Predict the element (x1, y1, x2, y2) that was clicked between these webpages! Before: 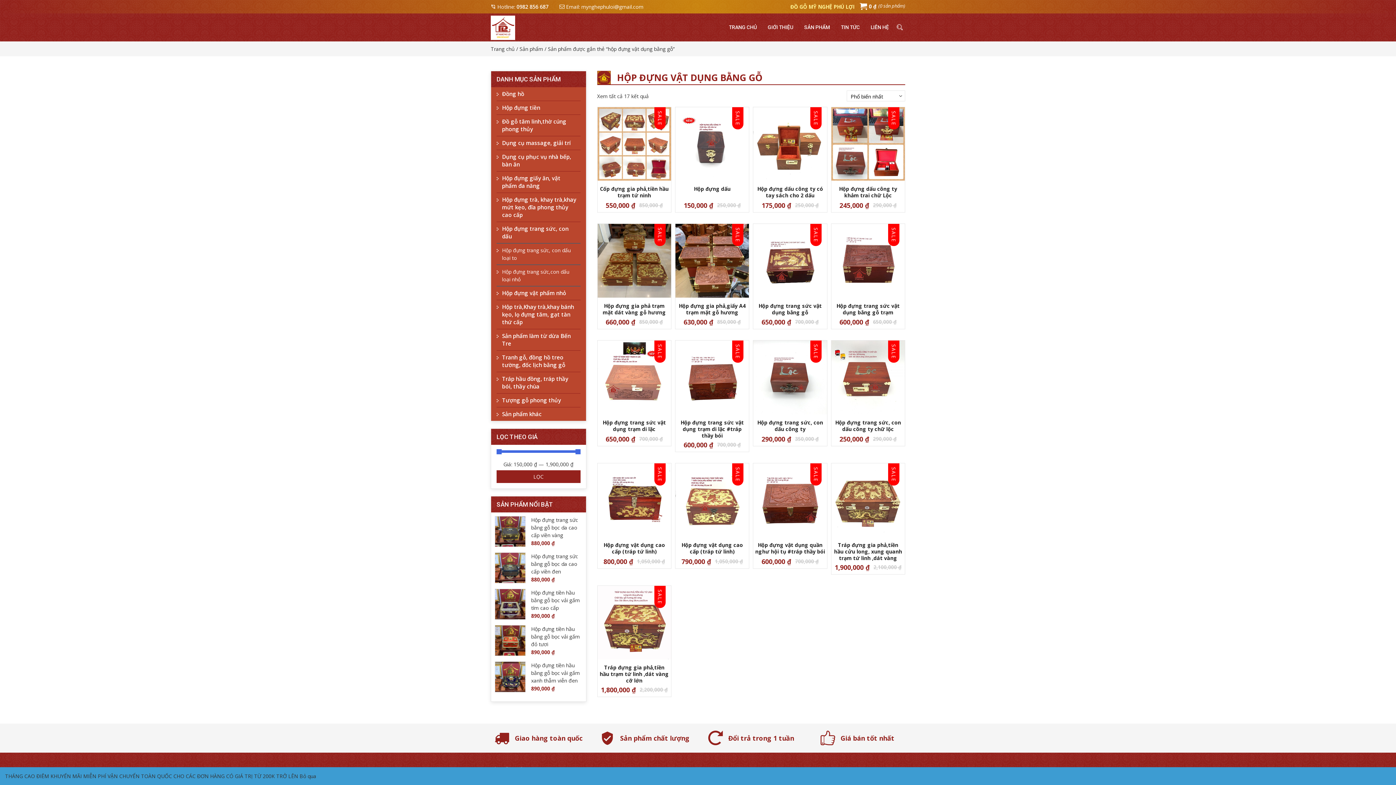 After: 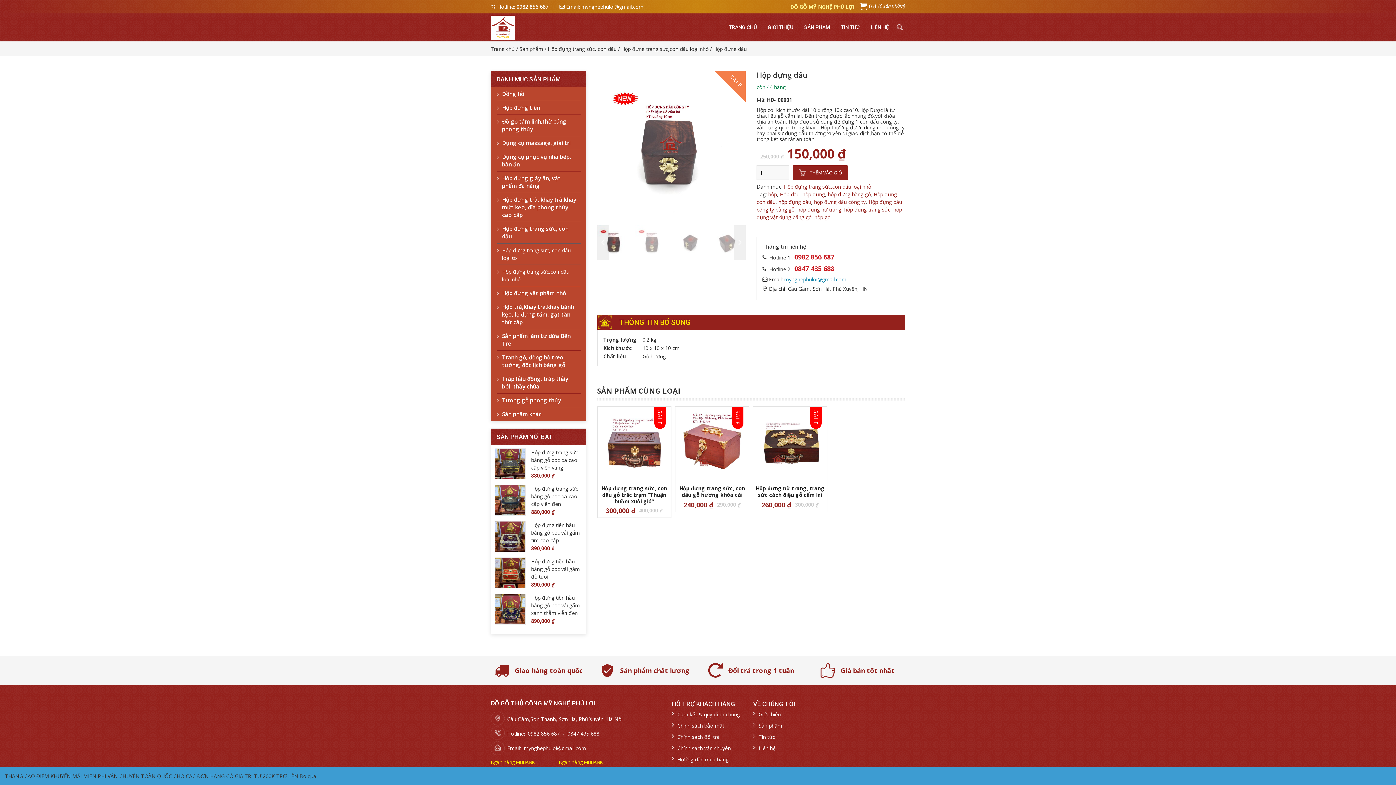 Action: bbox: (675, 107, 749, 180)